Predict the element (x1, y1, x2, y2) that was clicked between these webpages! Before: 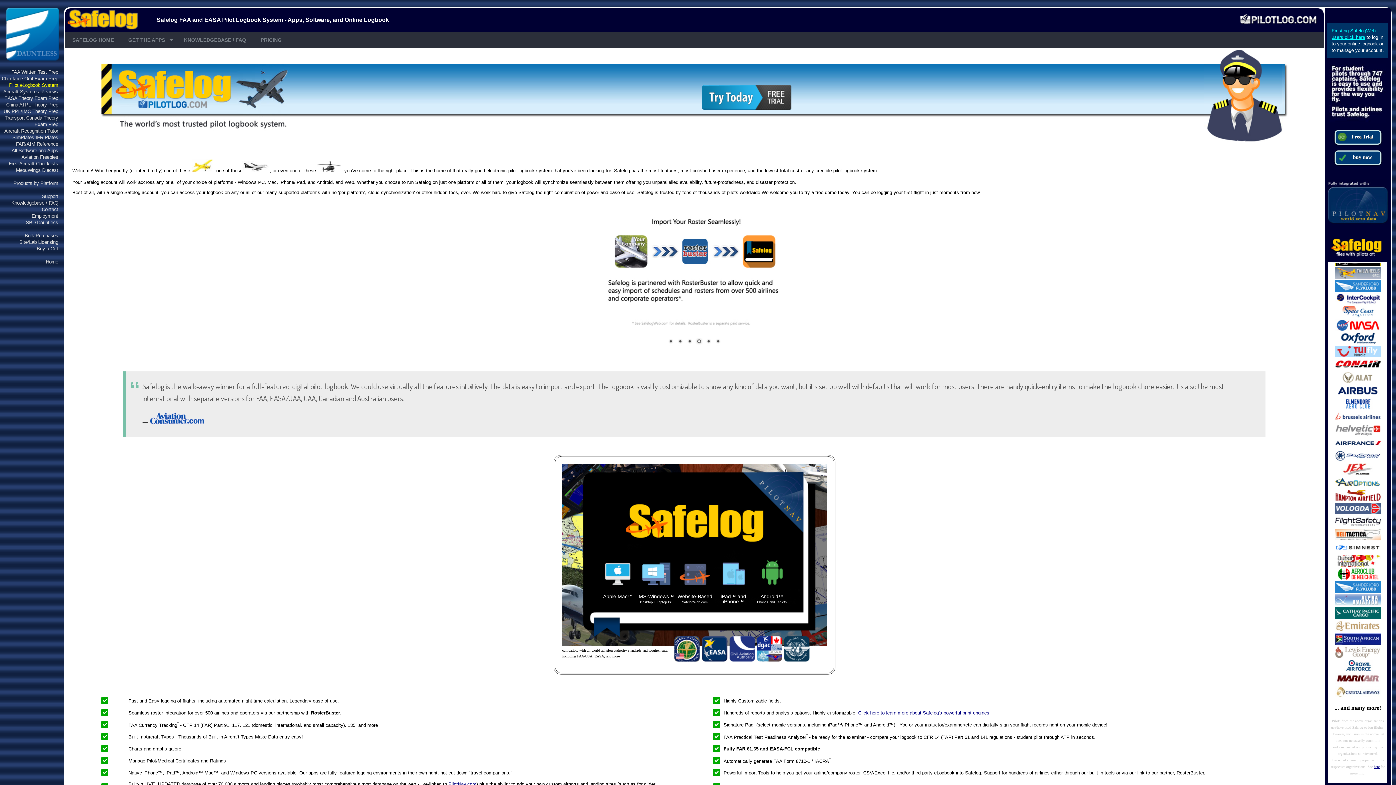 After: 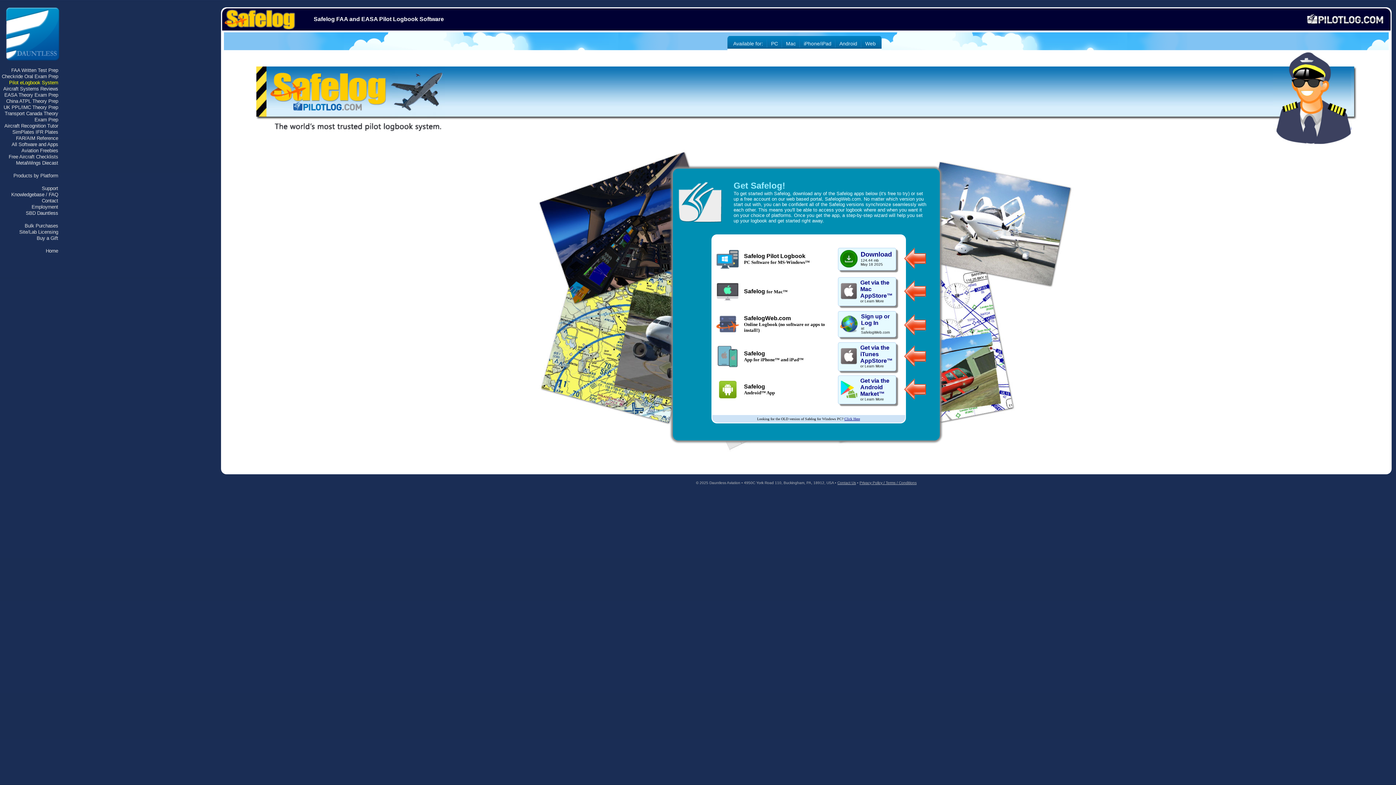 Action: bbox: (702, 104, 791, 110)